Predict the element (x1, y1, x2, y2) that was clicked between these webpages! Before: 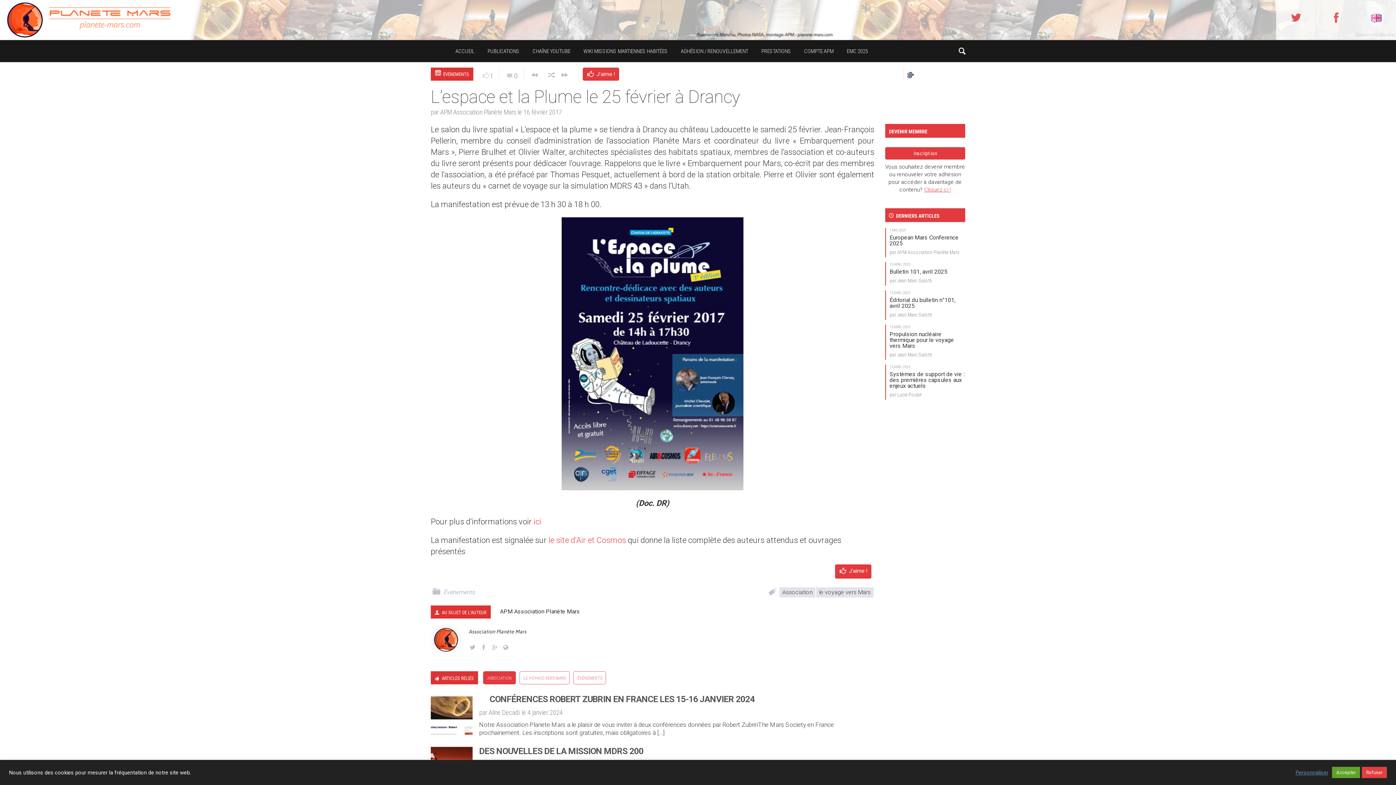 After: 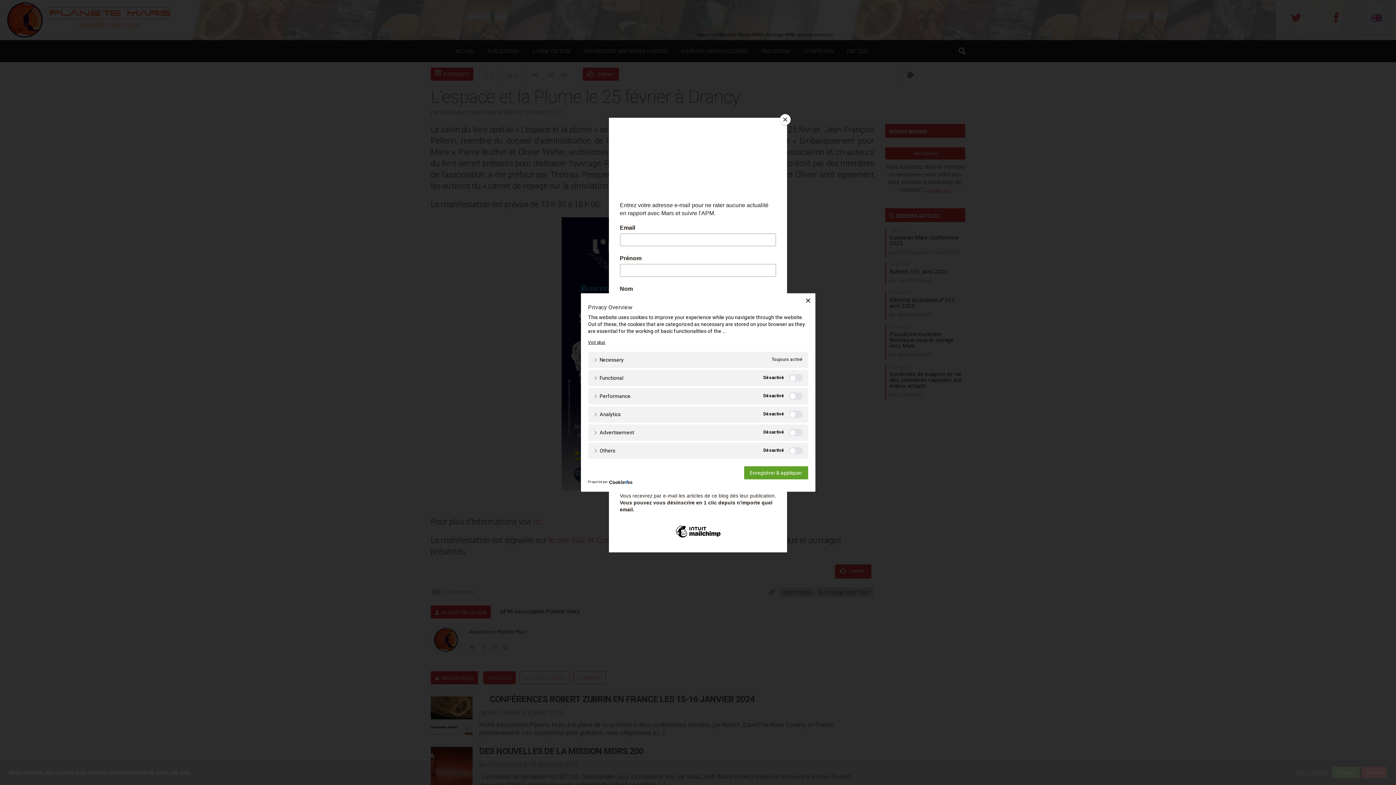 Action: bbox: (1296, 769, 1328, 776) label: Personnaliser